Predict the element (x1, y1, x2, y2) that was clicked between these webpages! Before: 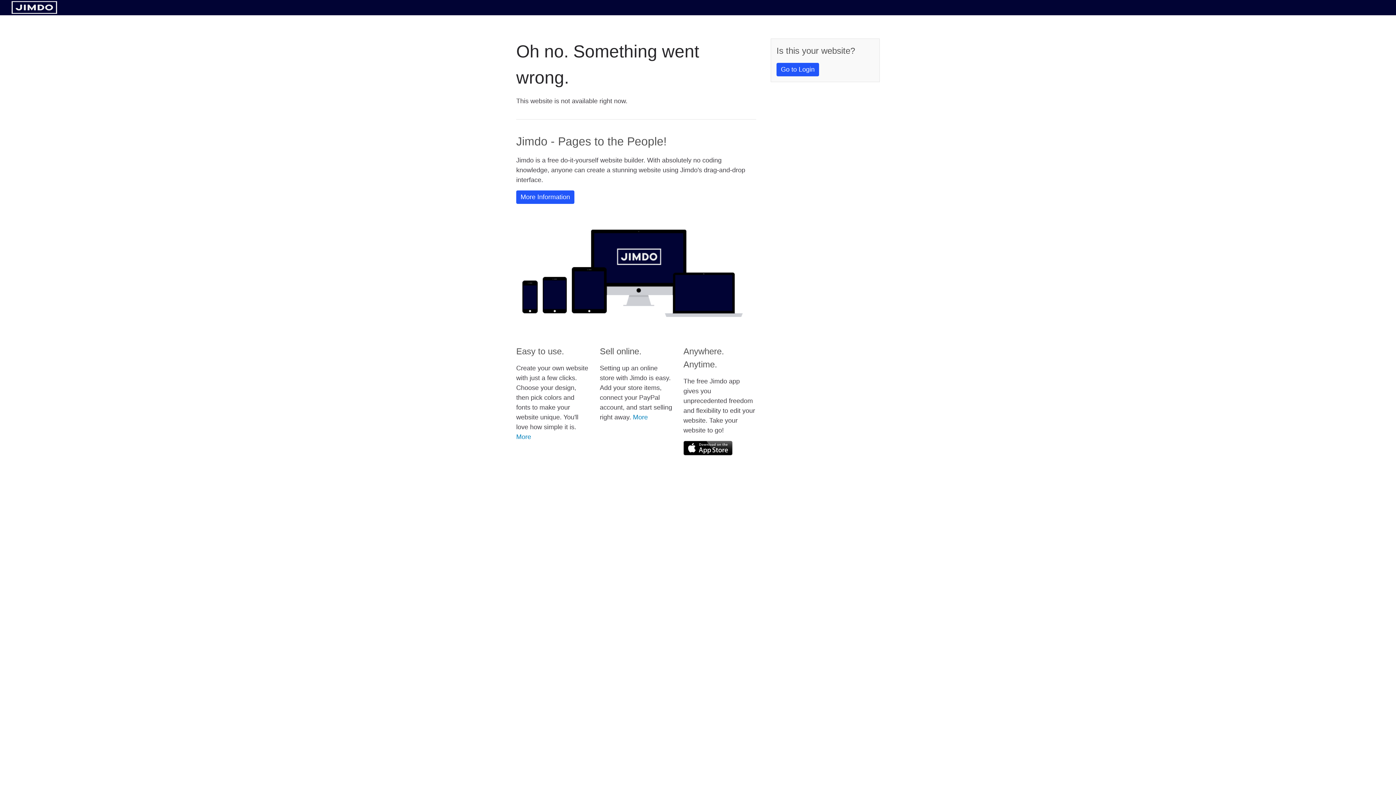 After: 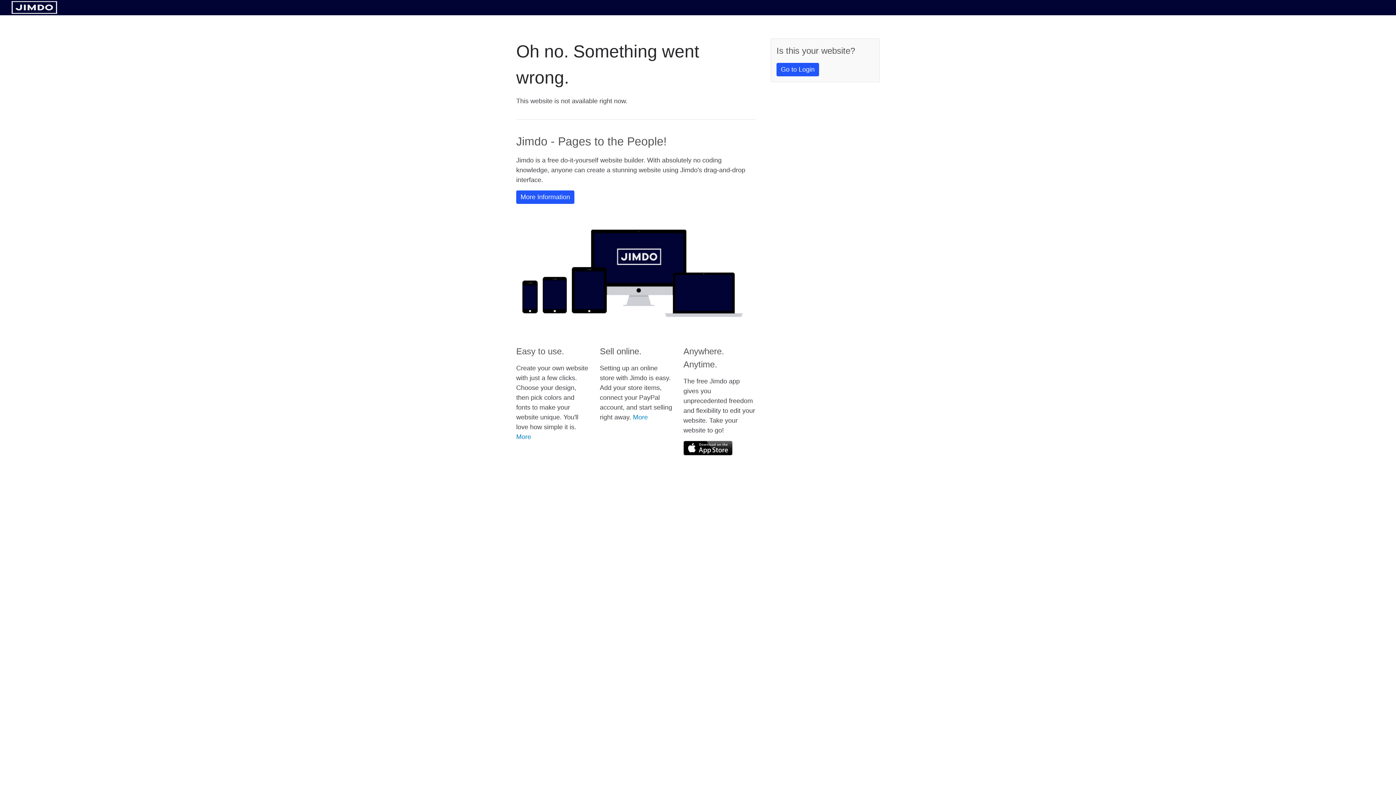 Action: bbox: (11, 8, 57, 14)